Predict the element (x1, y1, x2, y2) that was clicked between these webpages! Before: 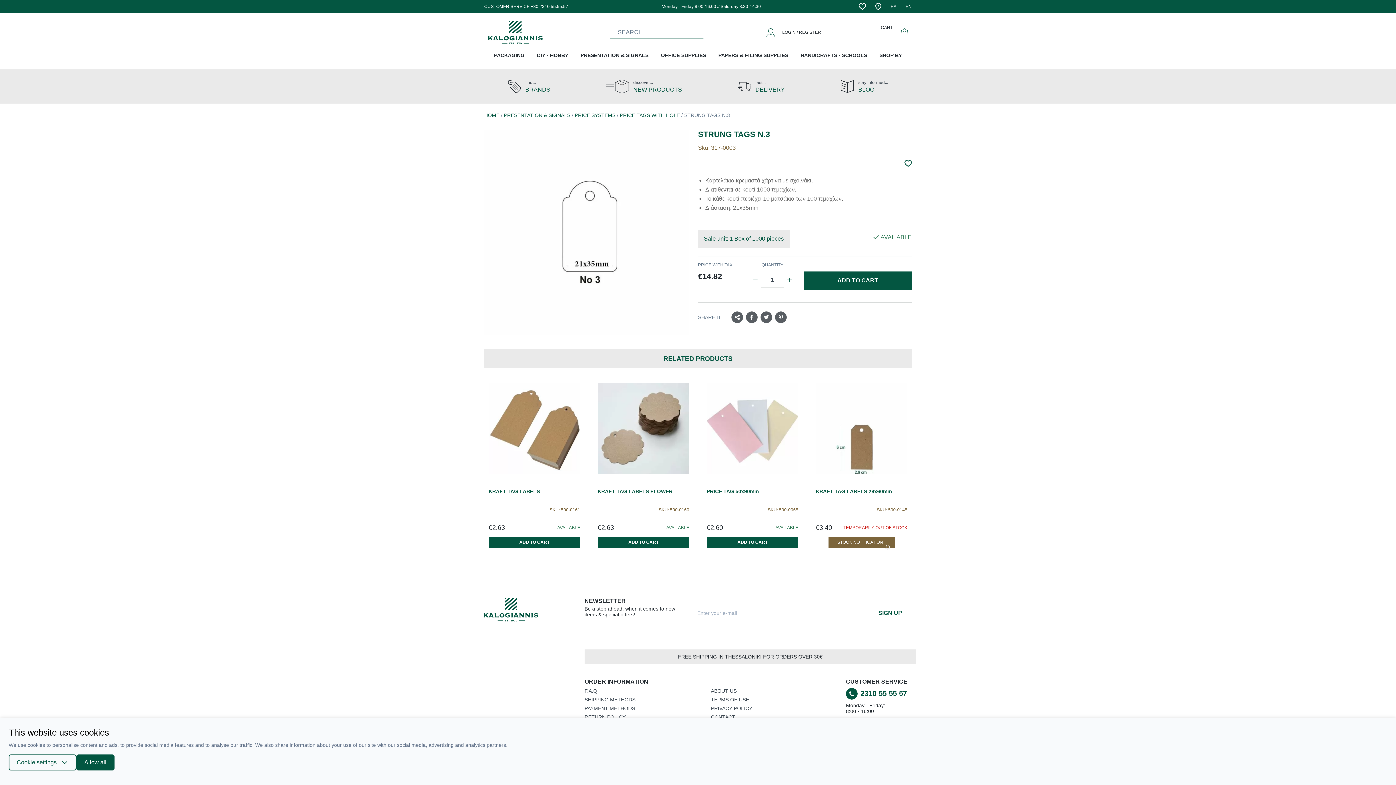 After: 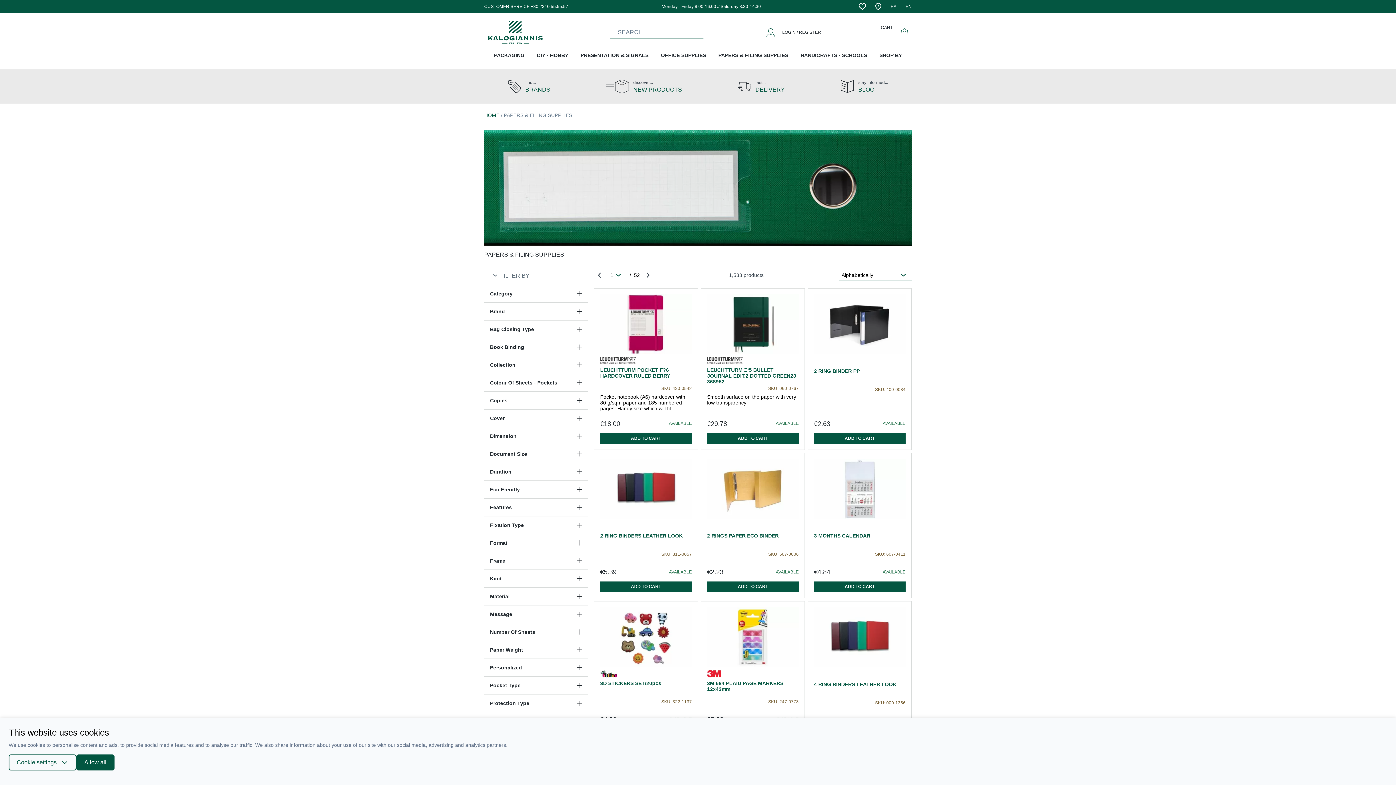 Action: bbox: (712, 46, 794, 63) label: PAPERS & FILING SUPPLIES